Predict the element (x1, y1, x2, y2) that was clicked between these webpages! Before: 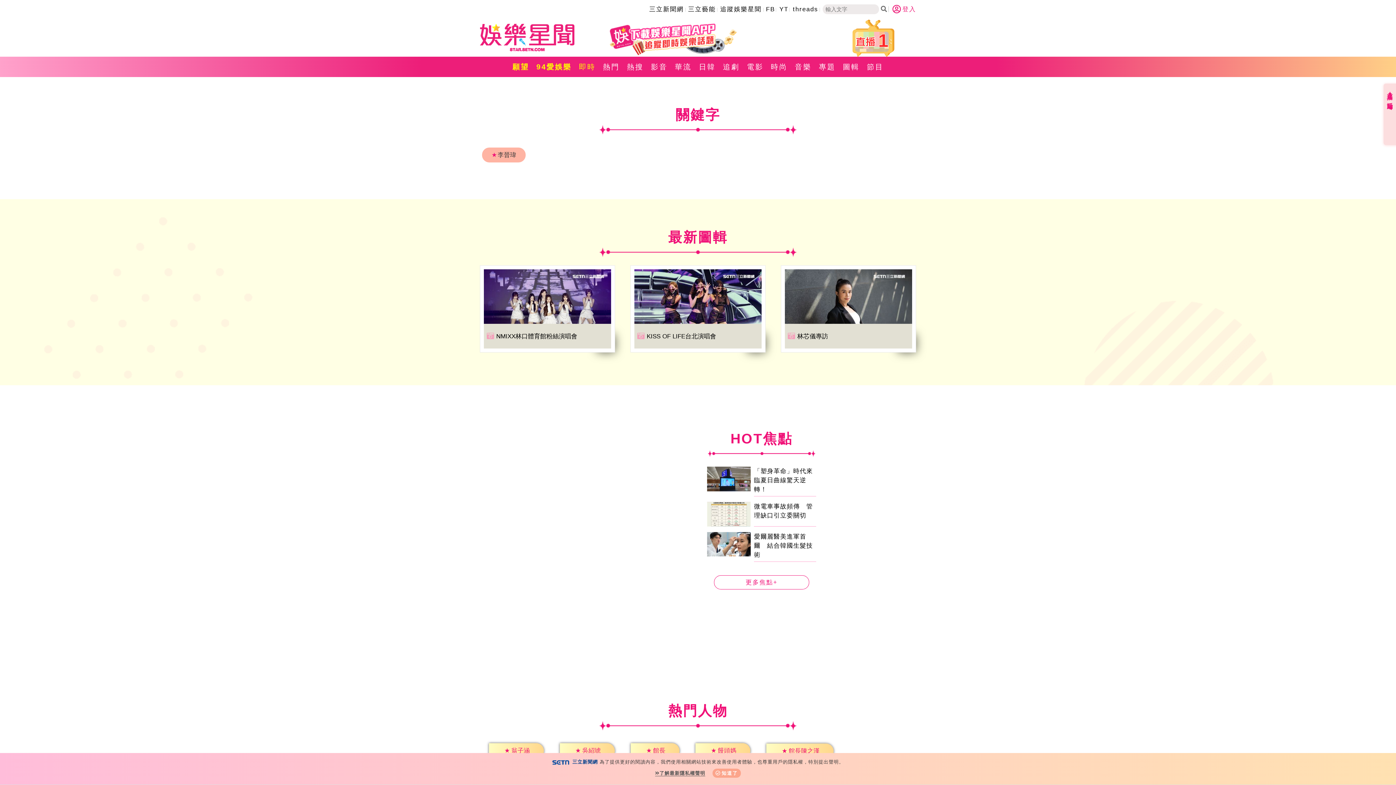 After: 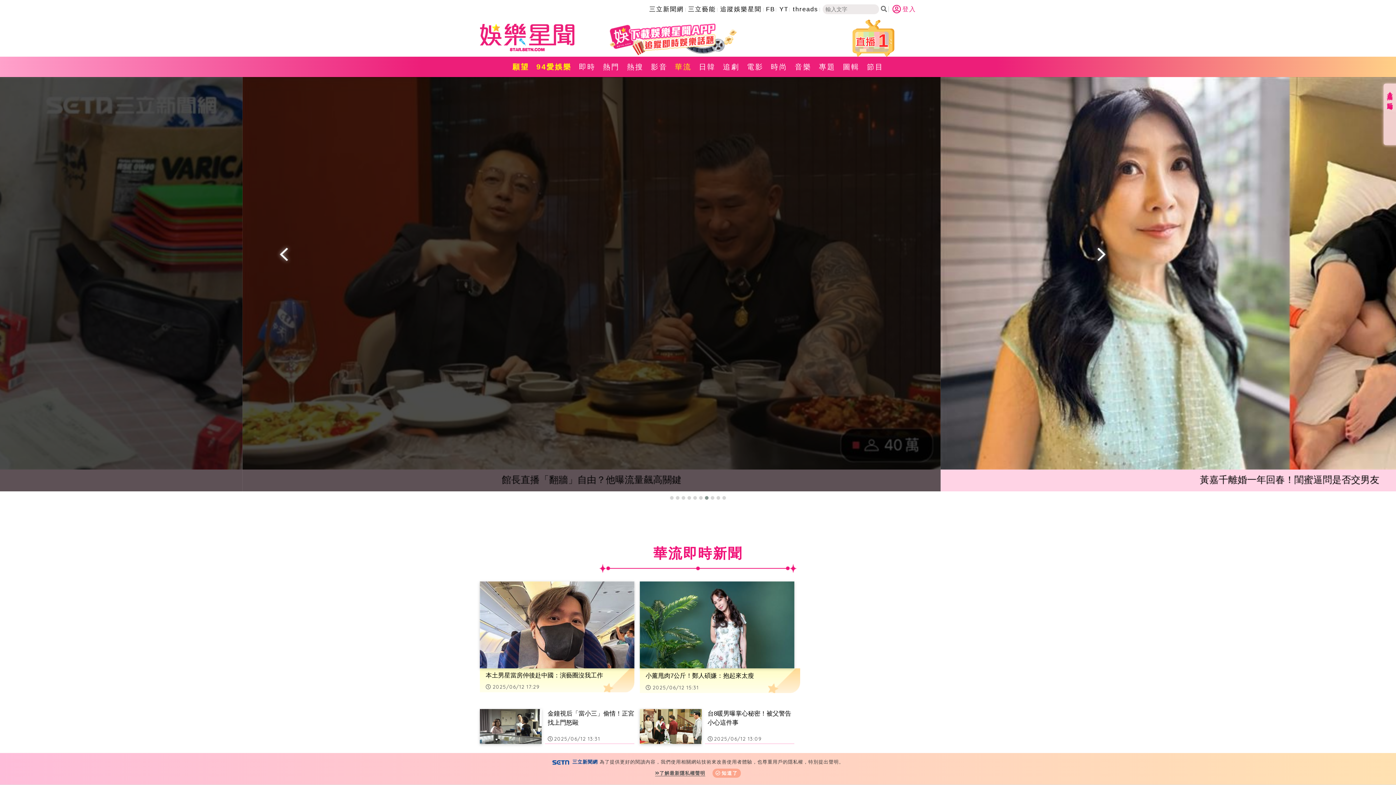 Action: bbox: (671, 56, 695, 77) label: 華流